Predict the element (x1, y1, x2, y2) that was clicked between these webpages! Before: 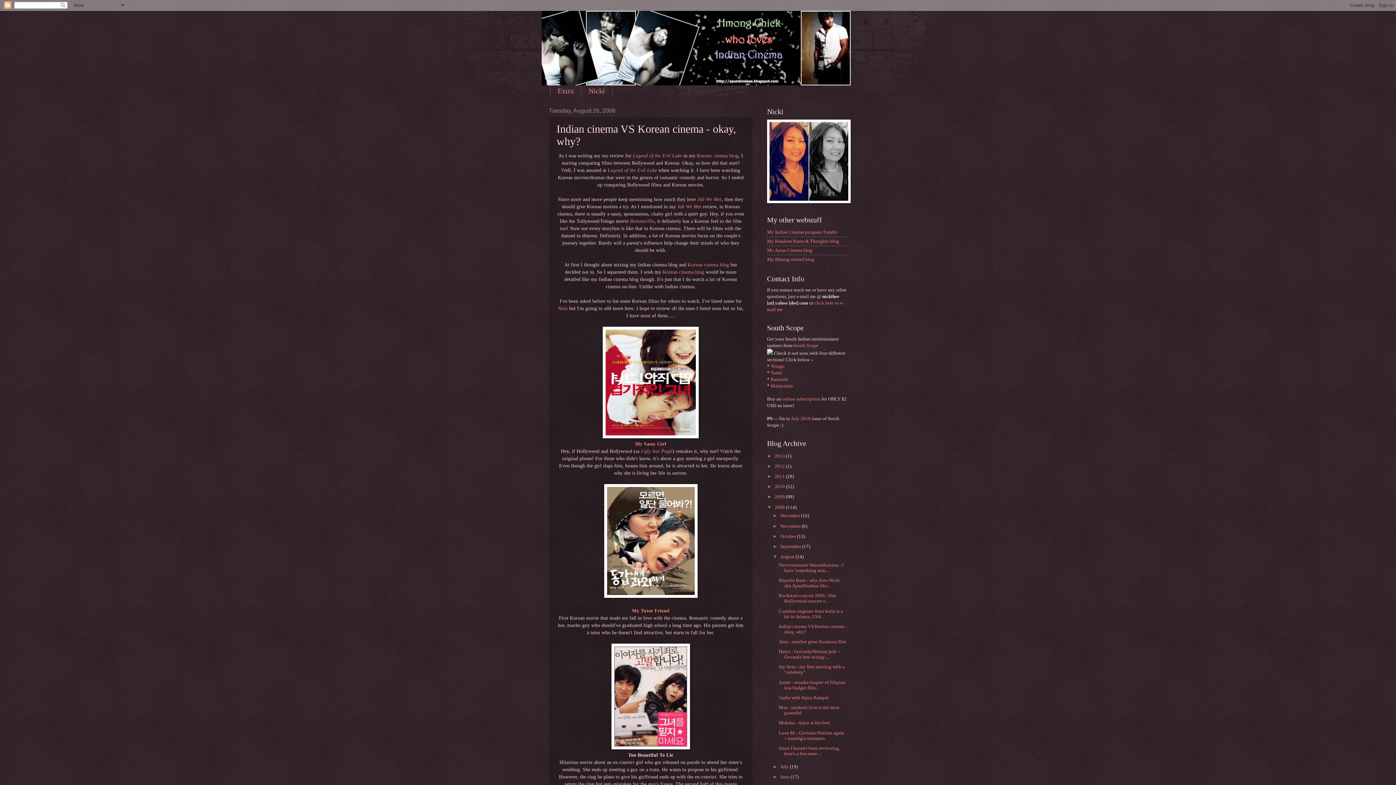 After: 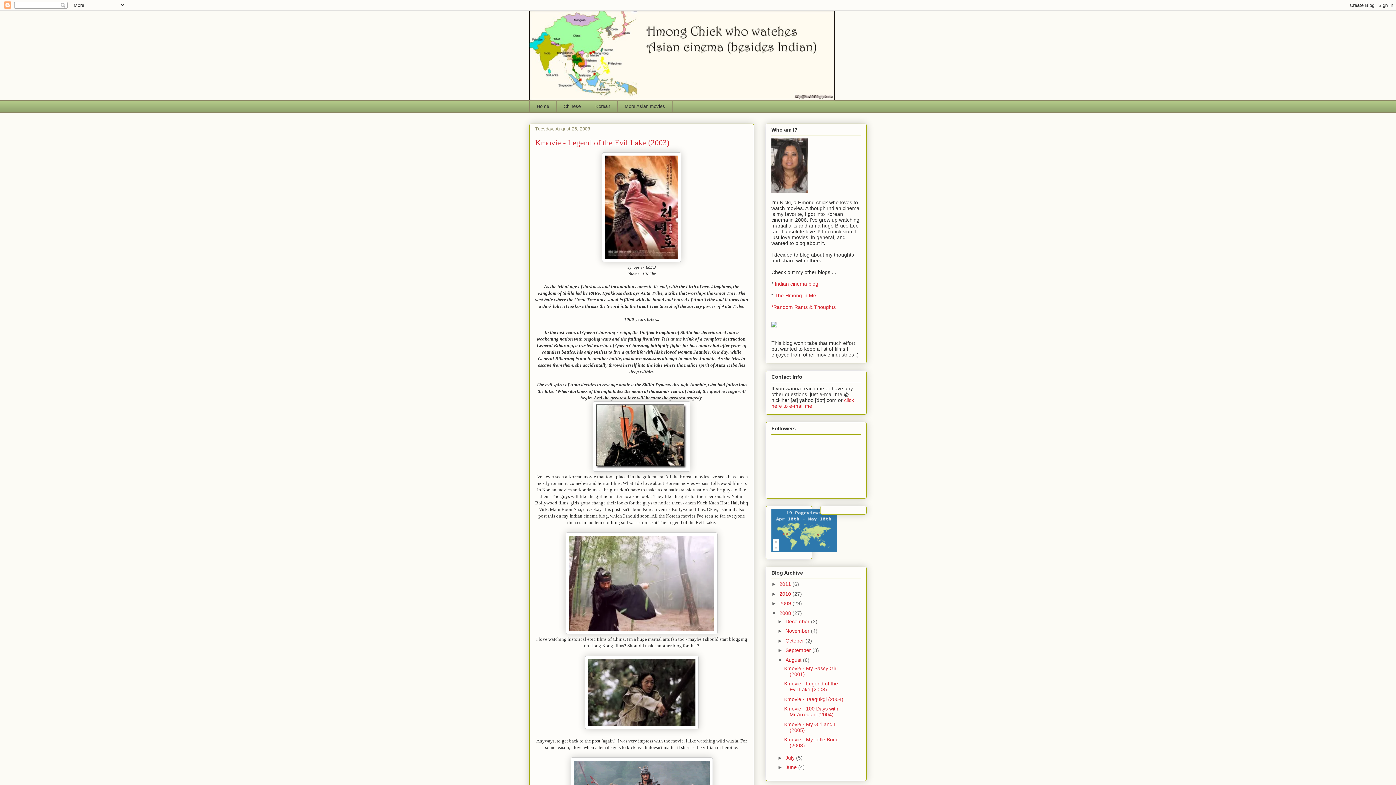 Action: bbox: (608, 167, 657, 173) label: Legend of the Evil Lake